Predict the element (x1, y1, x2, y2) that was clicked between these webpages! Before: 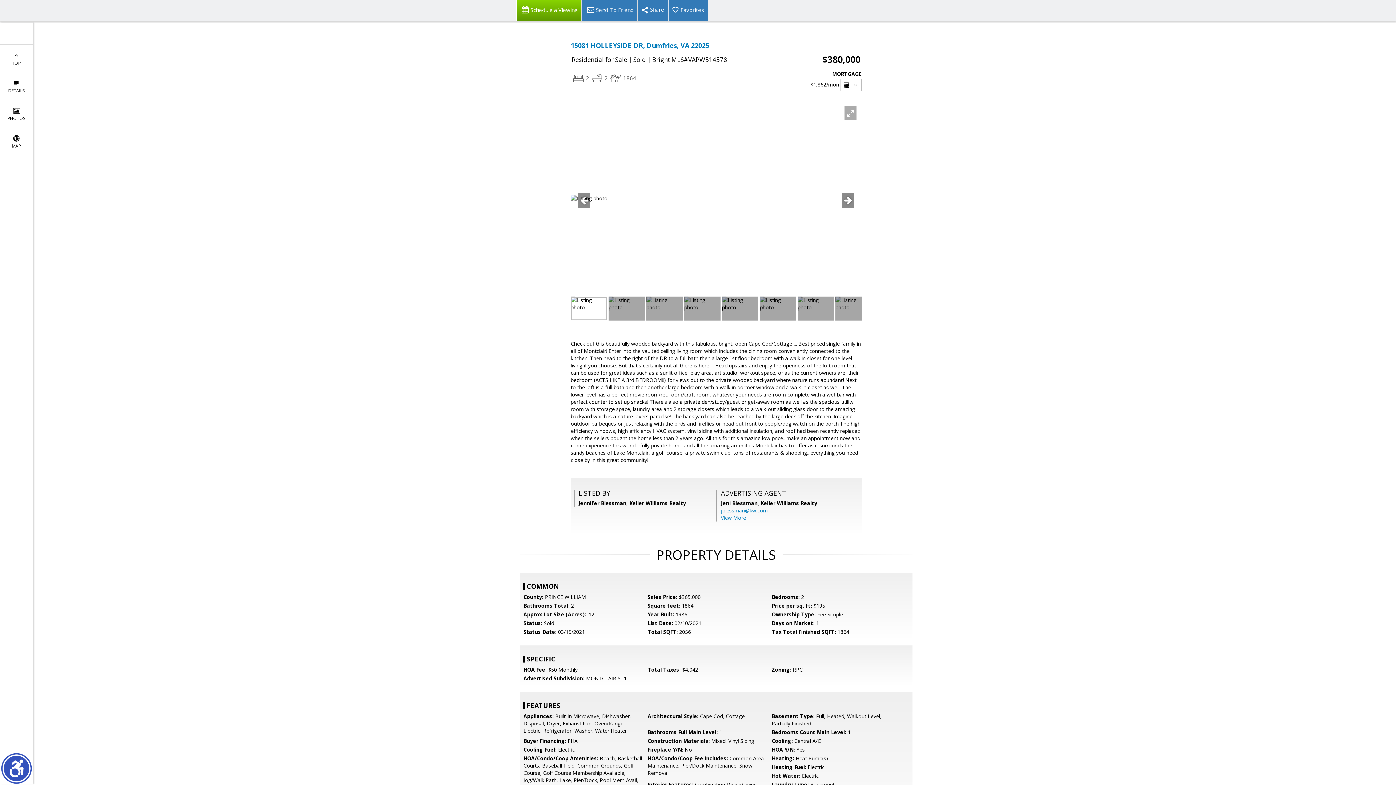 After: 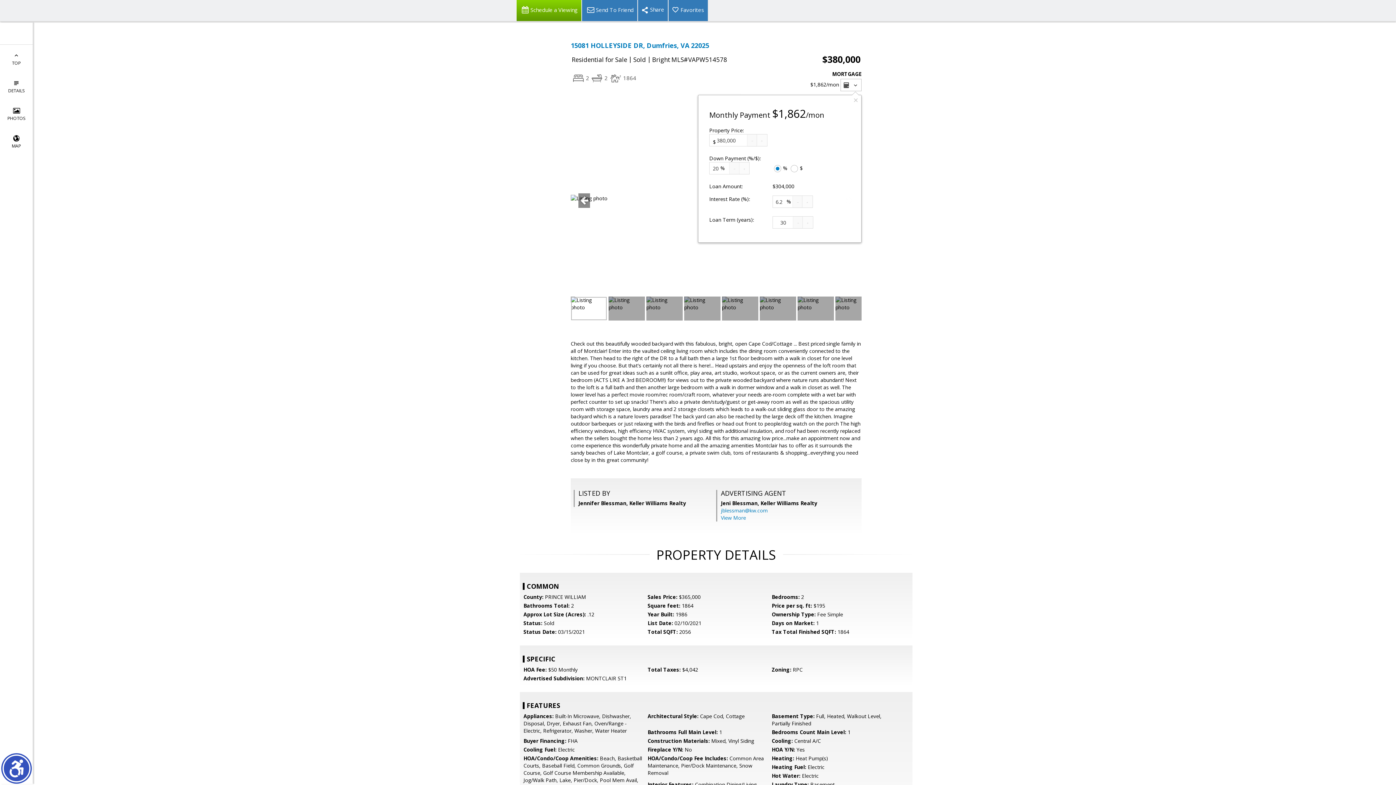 Action: label:   bbox: (840, 78, 861, 91)